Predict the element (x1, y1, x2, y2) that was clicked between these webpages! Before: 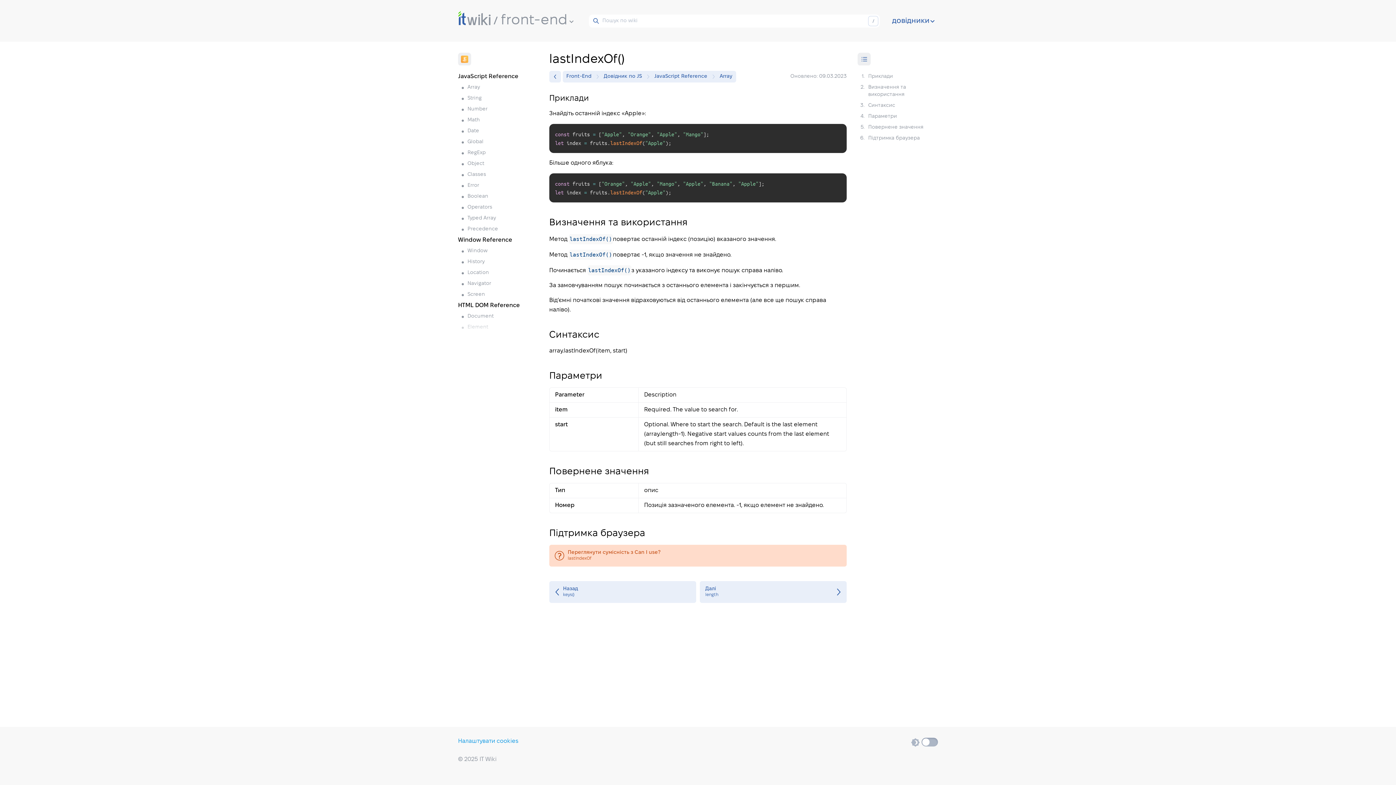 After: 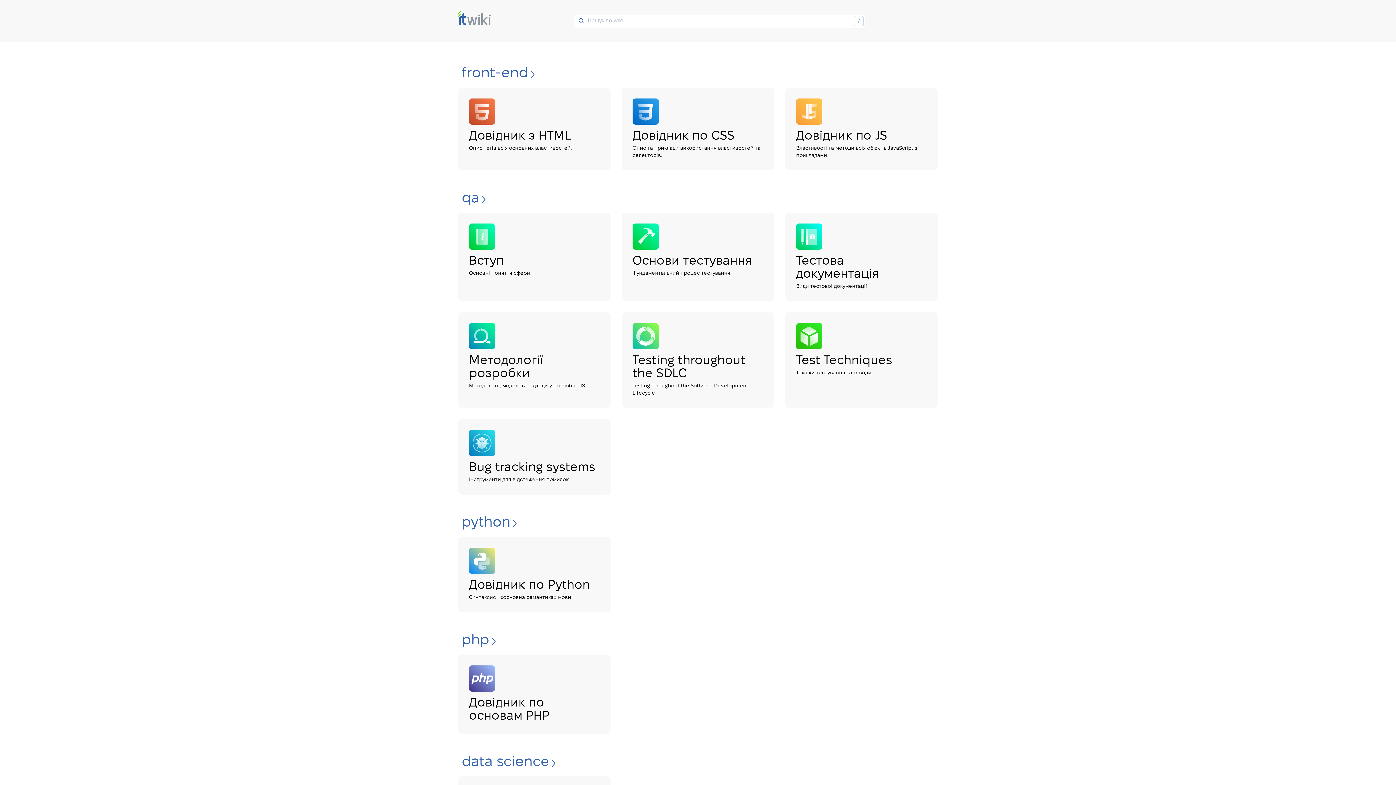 Action: bbox: (458, 10, 490, 31)